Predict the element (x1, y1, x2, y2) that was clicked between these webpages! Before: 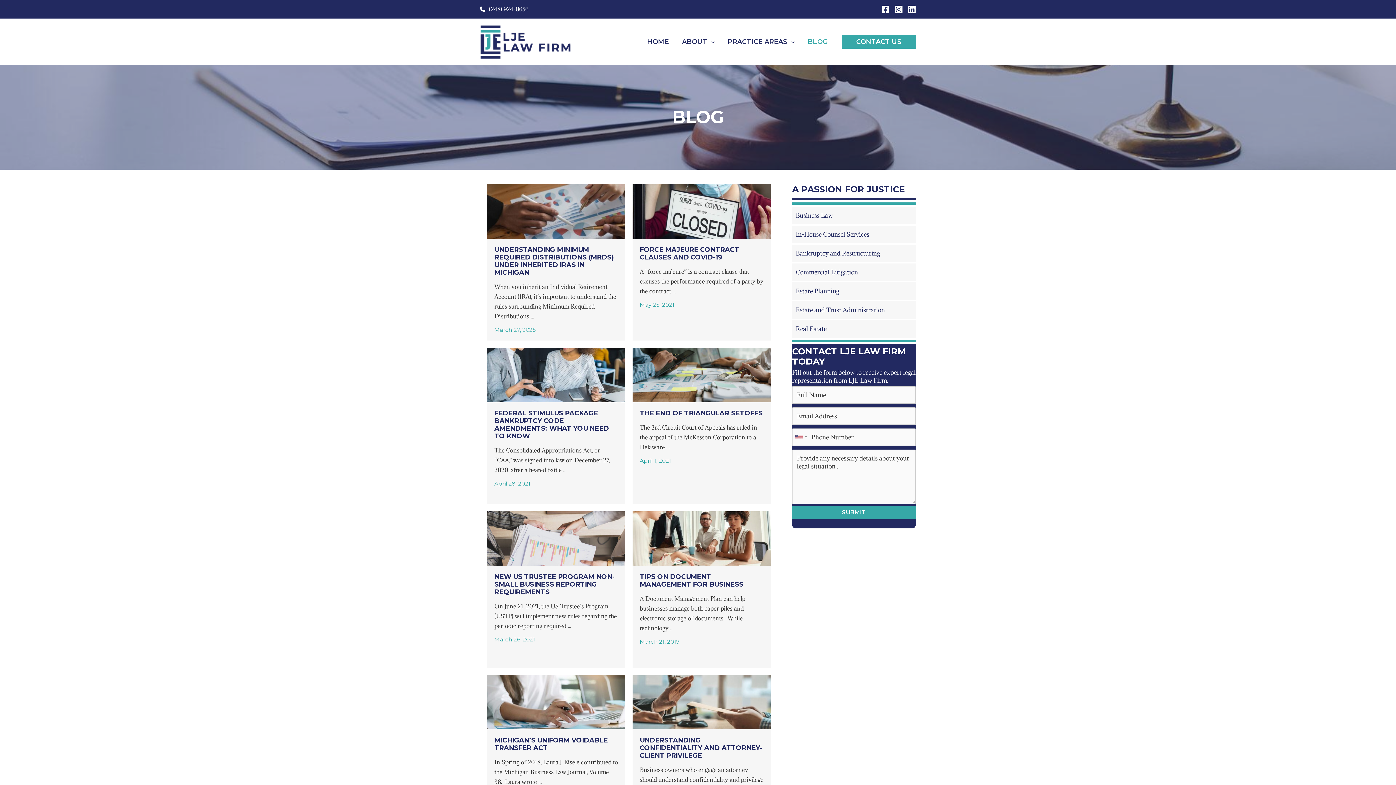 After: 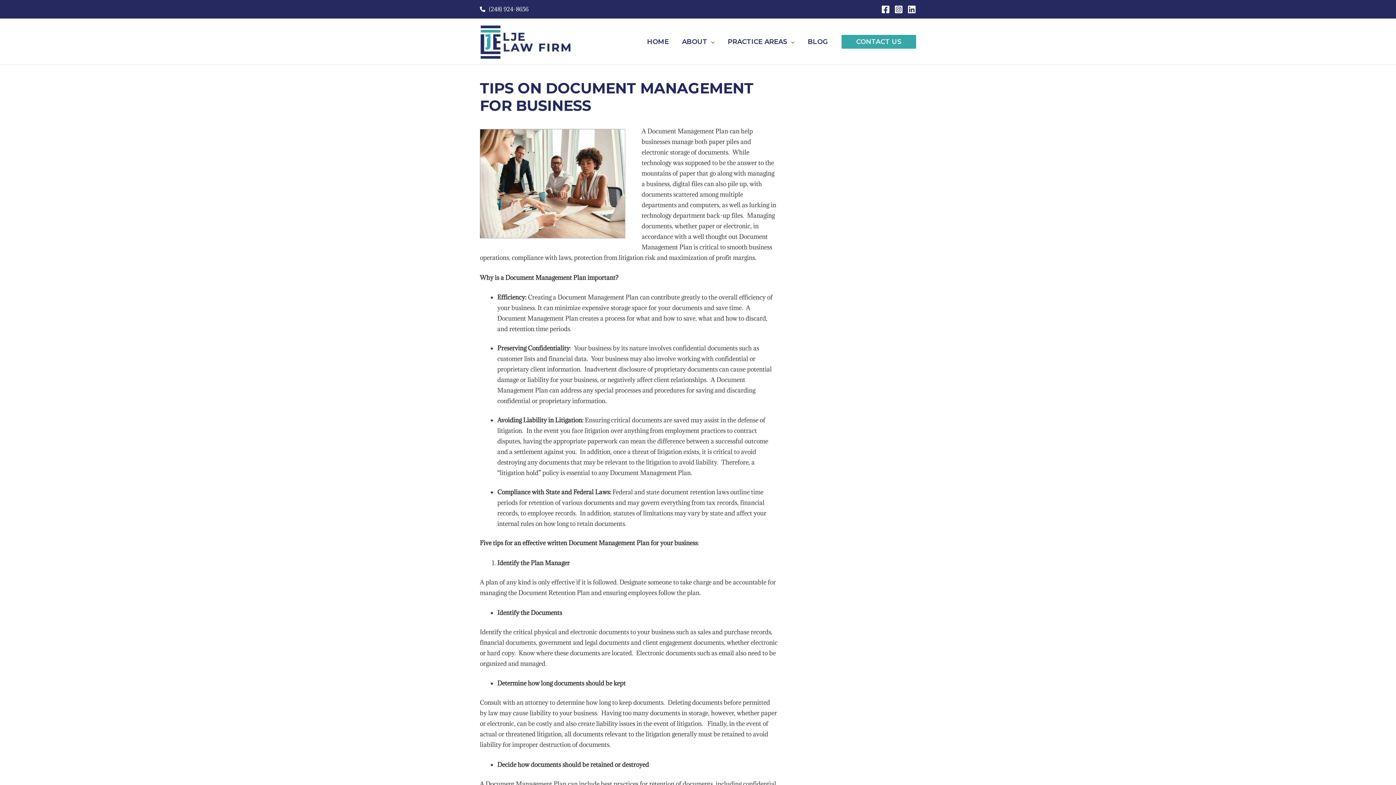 Action: bbox: (629, 511, 774, 667) label: Post Element